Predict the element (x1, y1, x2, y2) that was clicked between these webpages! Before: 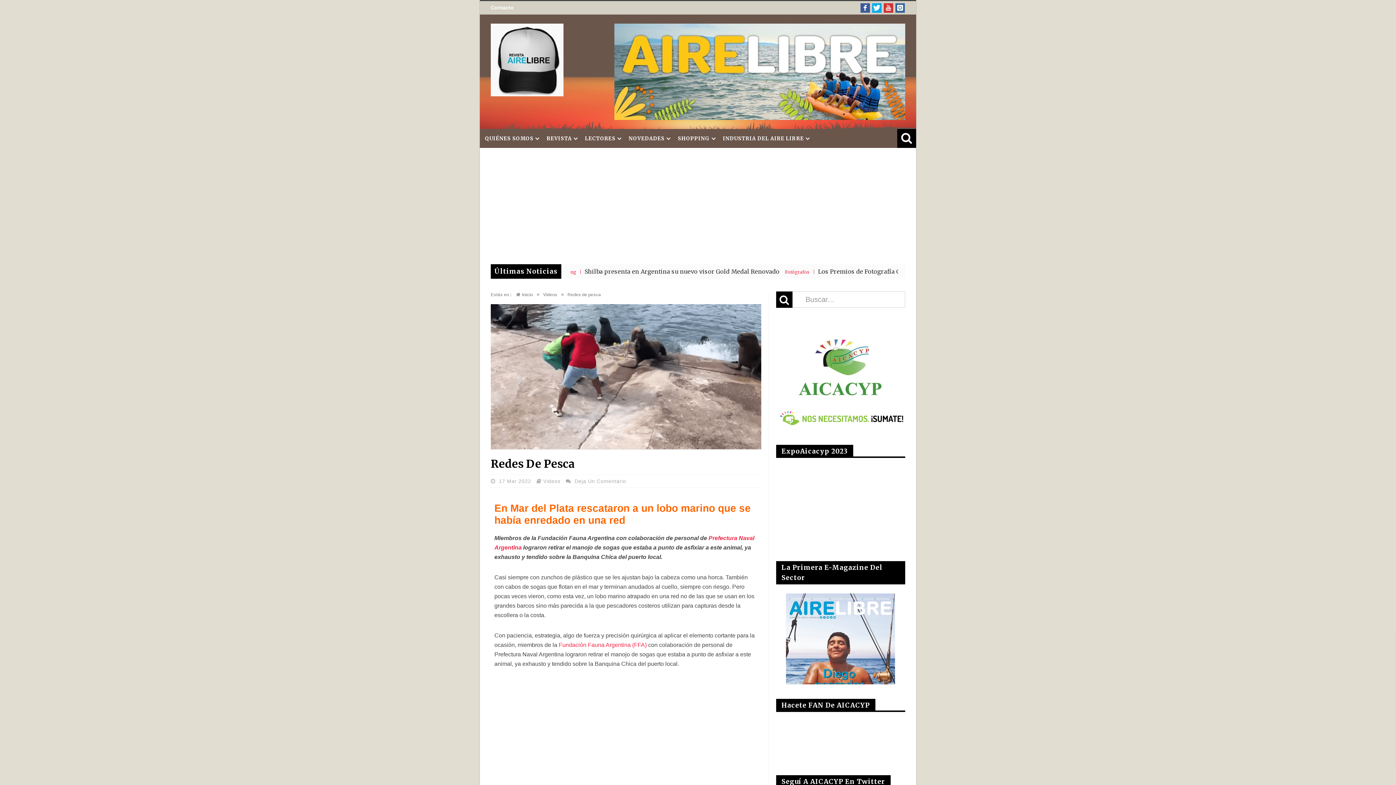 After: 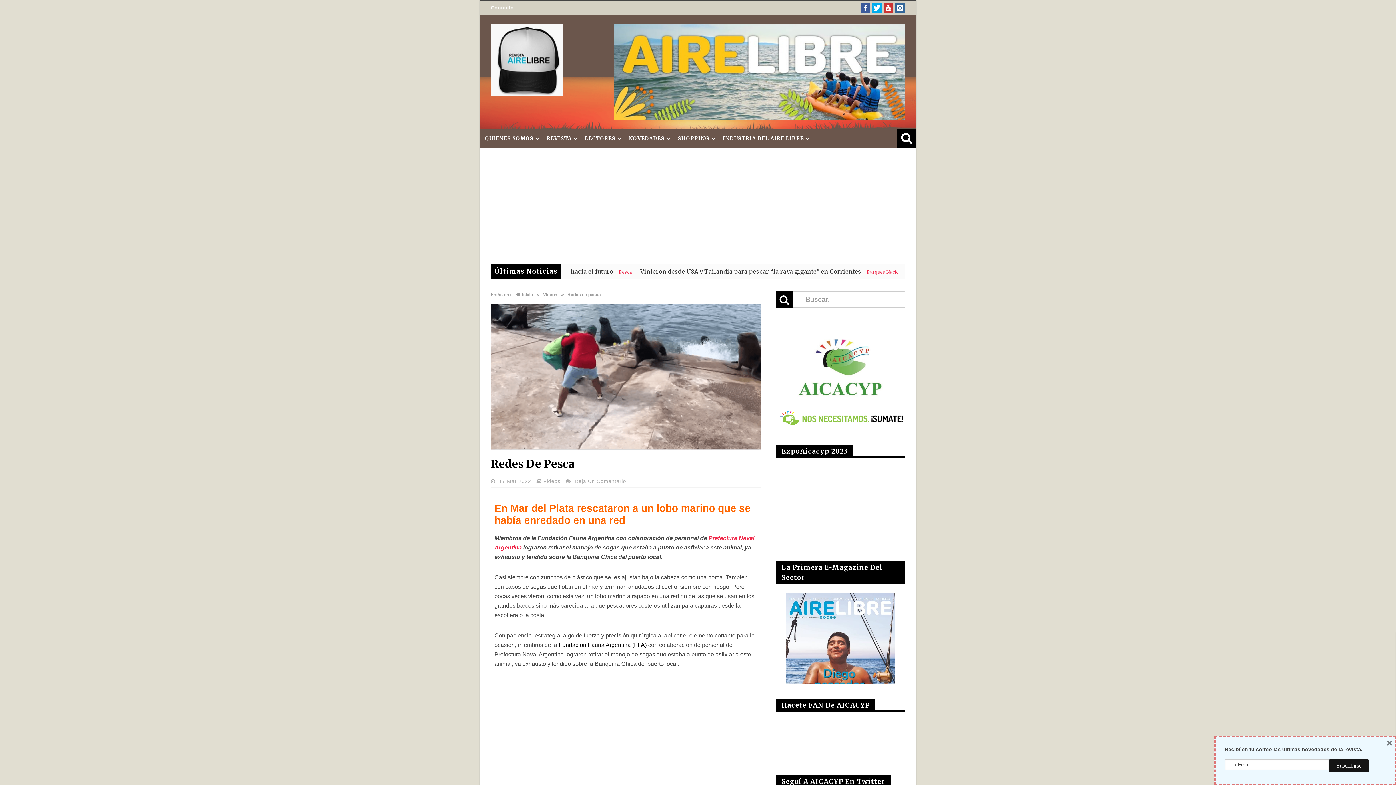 Action: bbox: (558, 642, 646, 648) label: Fundación Fauna Argentina (FFA)